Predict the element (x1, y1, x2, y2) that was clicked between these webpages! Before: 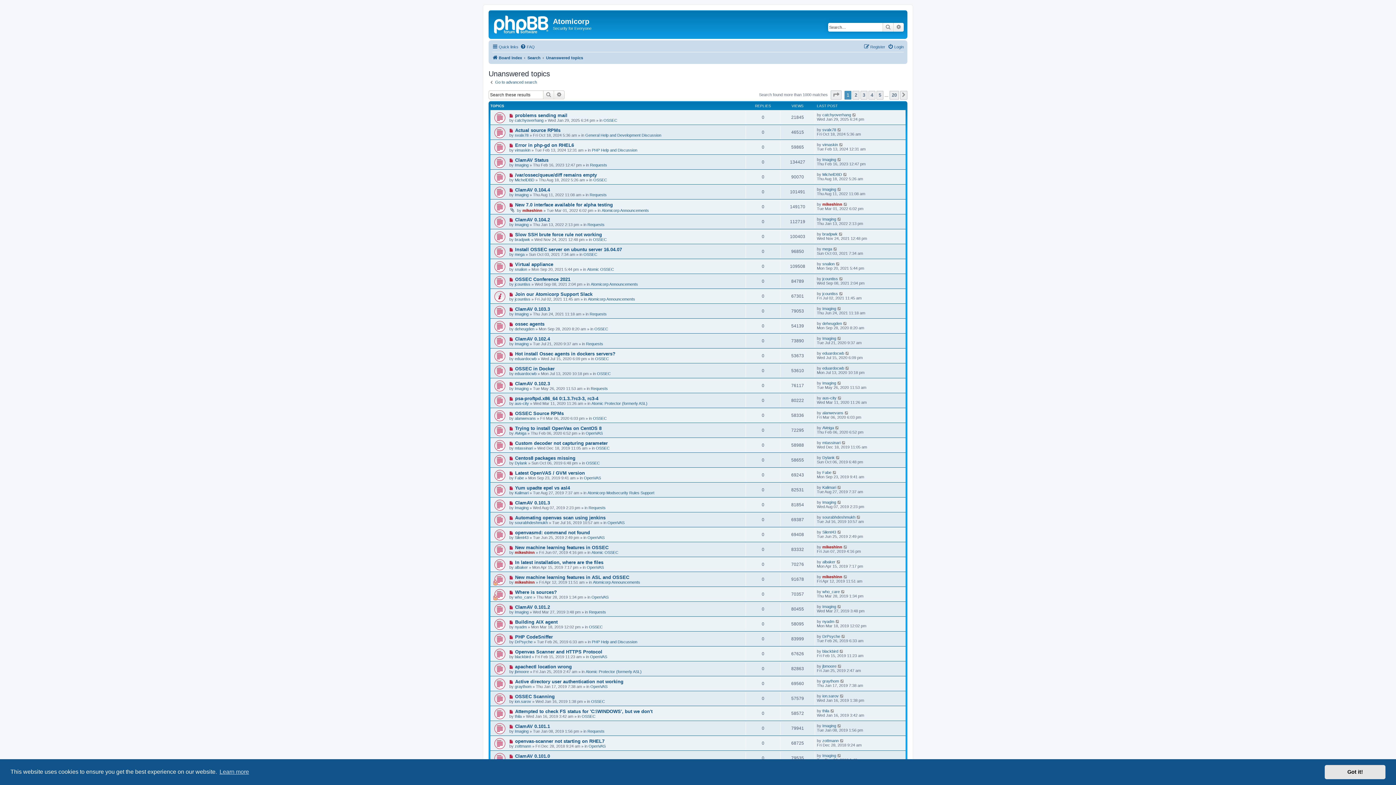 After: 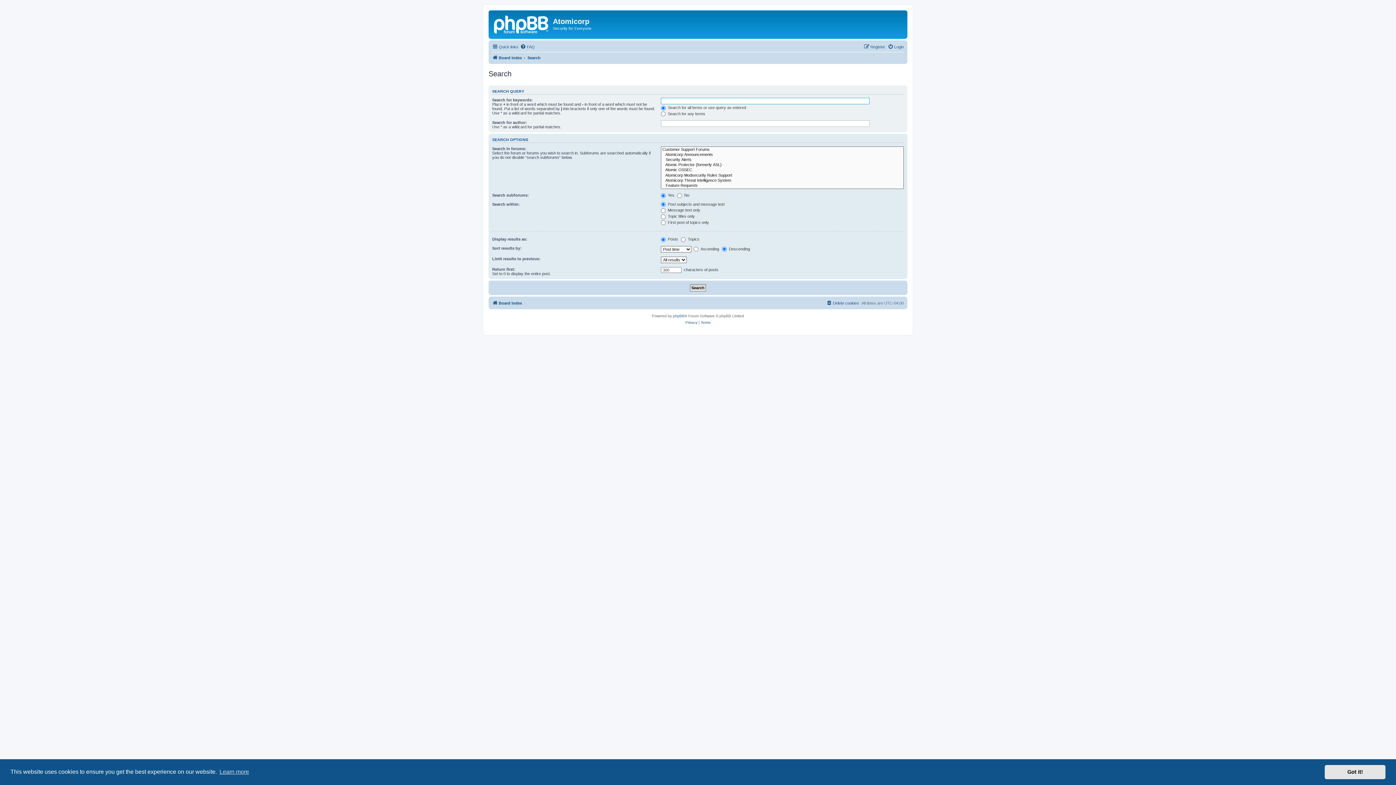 Action: bbox: (893, 22, 904, 31) label: Advanced search